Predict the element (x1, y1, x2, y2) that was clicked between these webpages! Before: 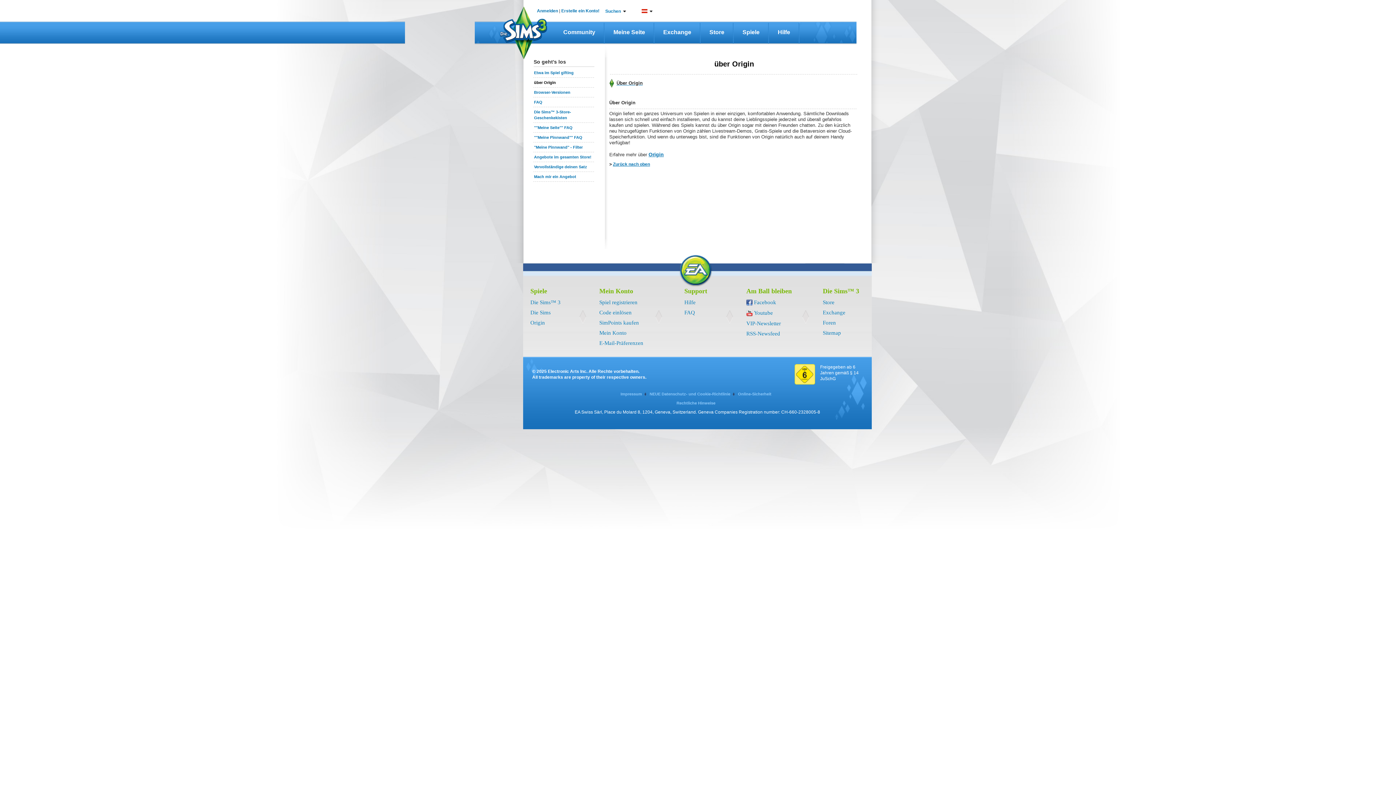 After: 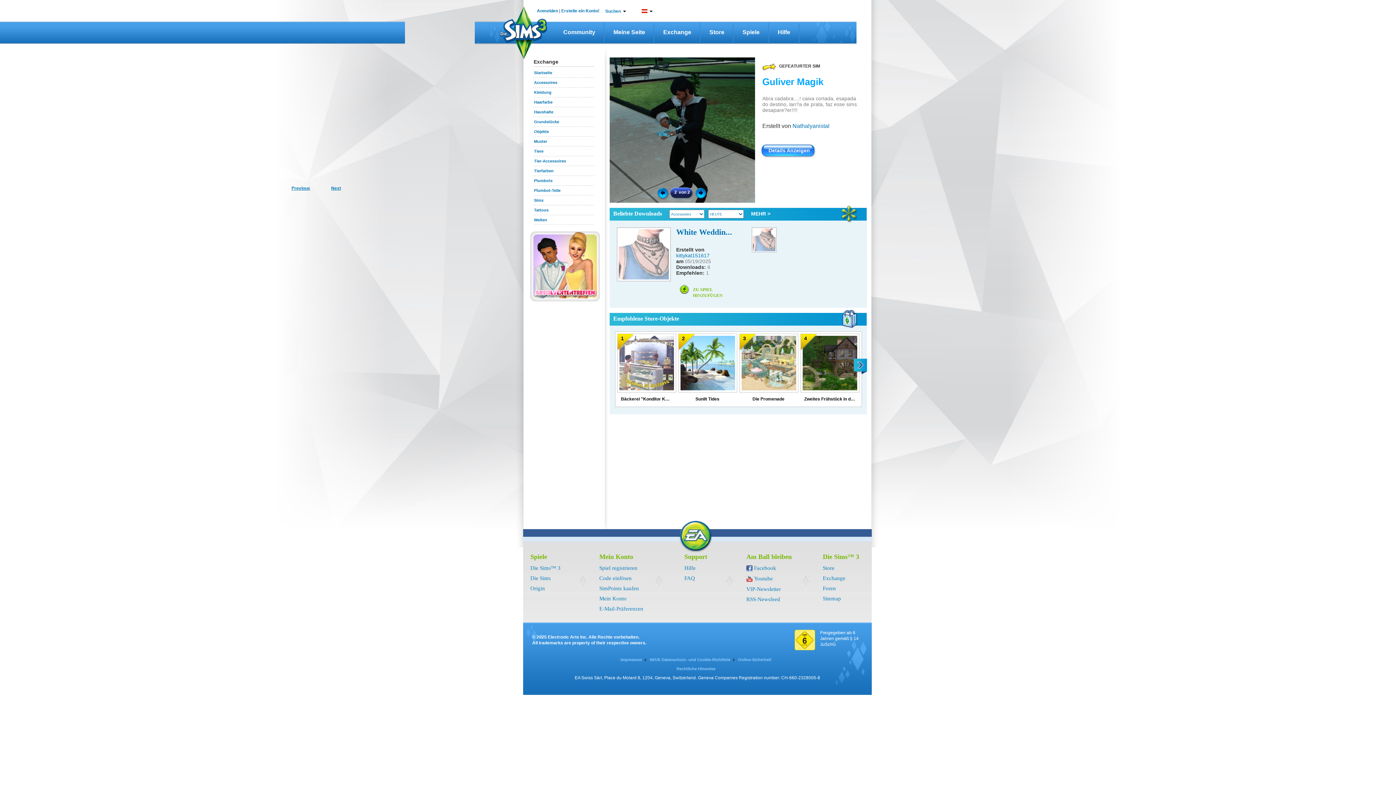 Action: bbox: (823, 309, 845, 315) label: Exchange